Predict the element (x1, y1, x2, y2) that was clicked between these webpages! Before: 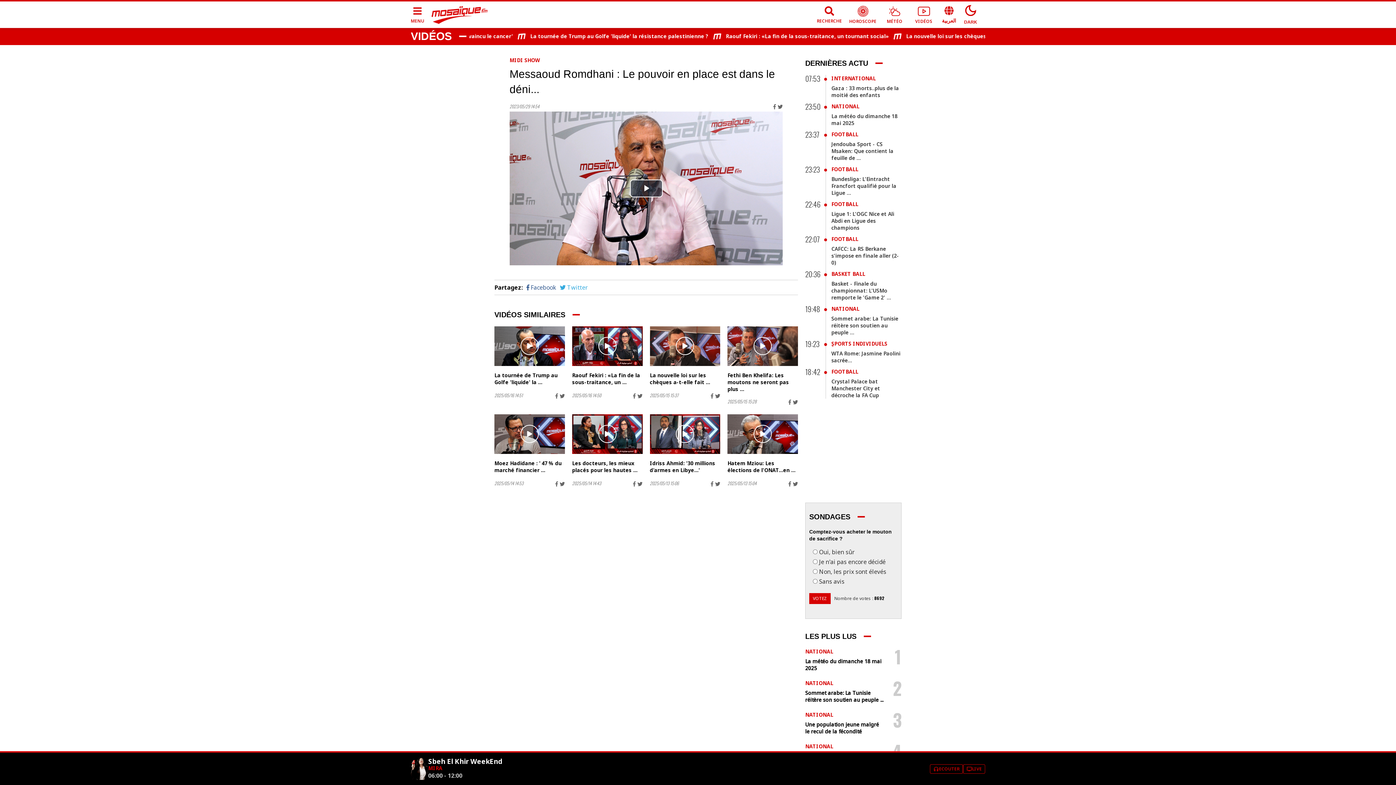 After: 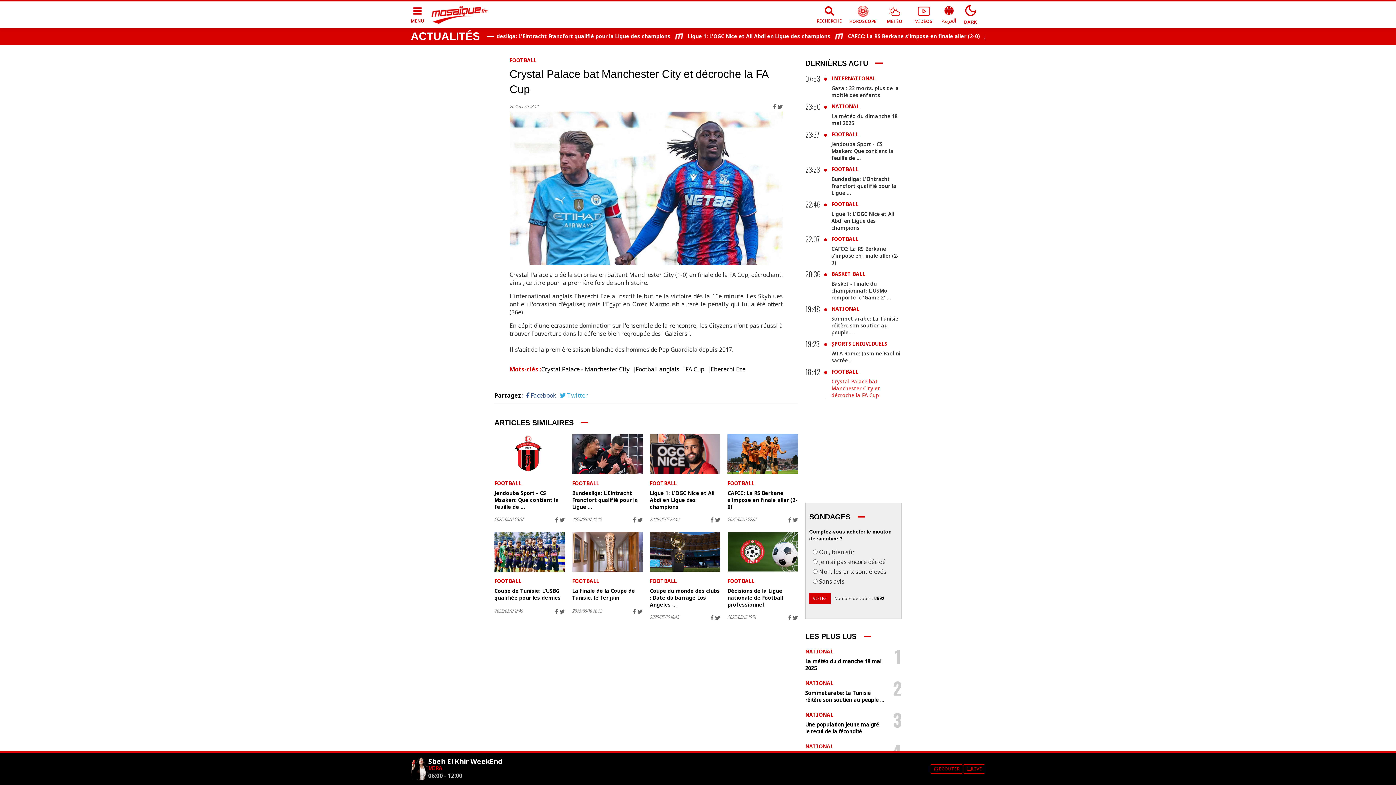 Action: bbox: (831, 378, 880, 398) label: Crystal Palace bat Manchester City et décroche la FA Cup